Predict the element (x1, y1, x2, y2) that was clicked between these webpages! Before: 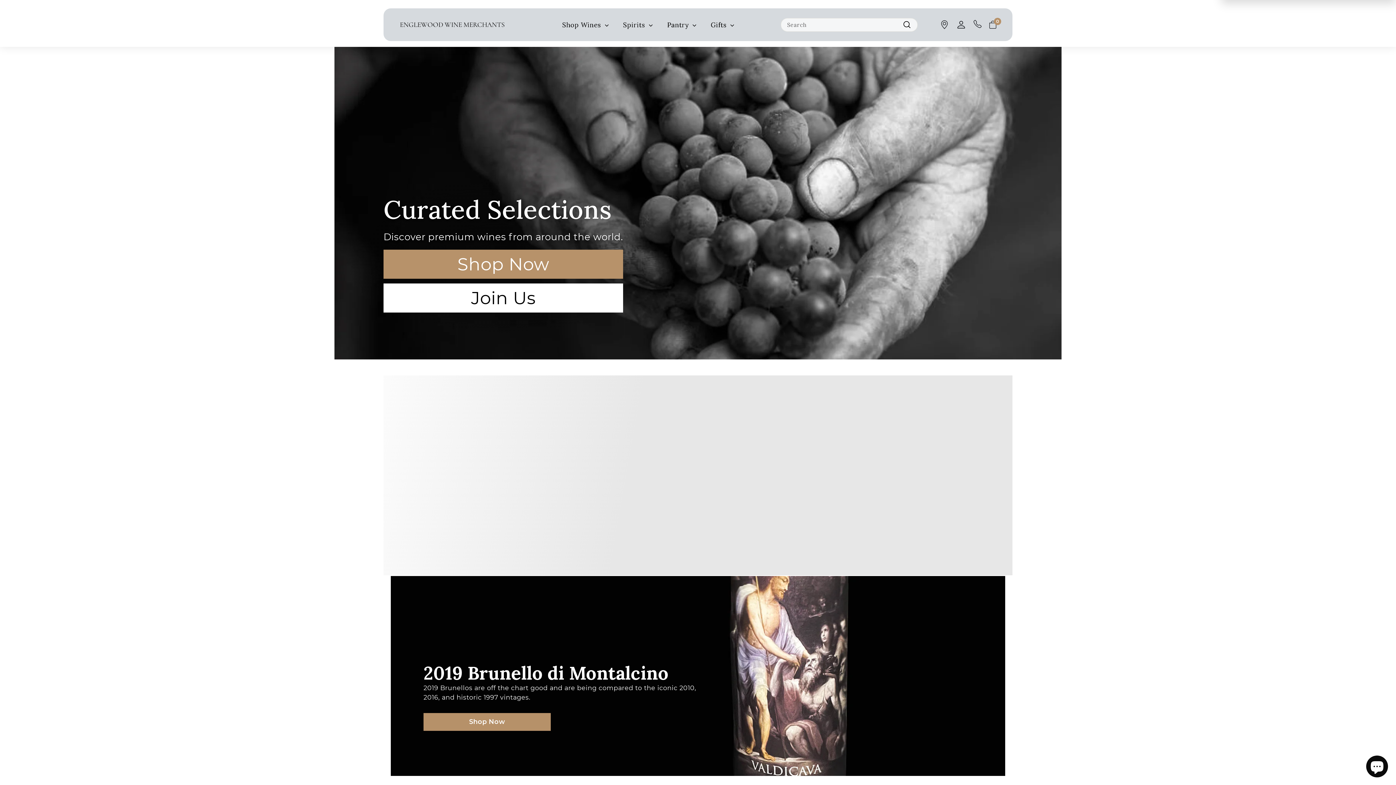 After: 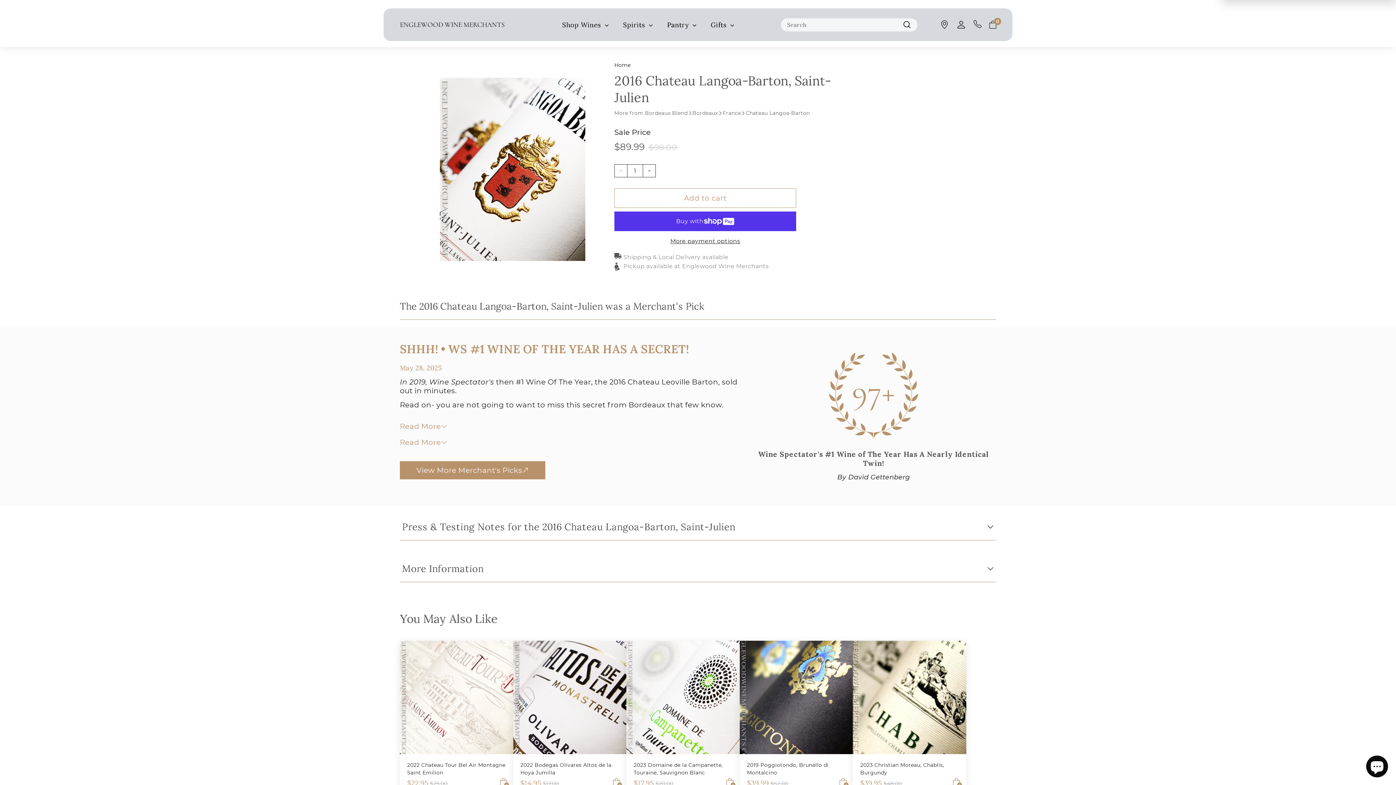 Action: label: View more bbox: (871, 511, 905, 520)